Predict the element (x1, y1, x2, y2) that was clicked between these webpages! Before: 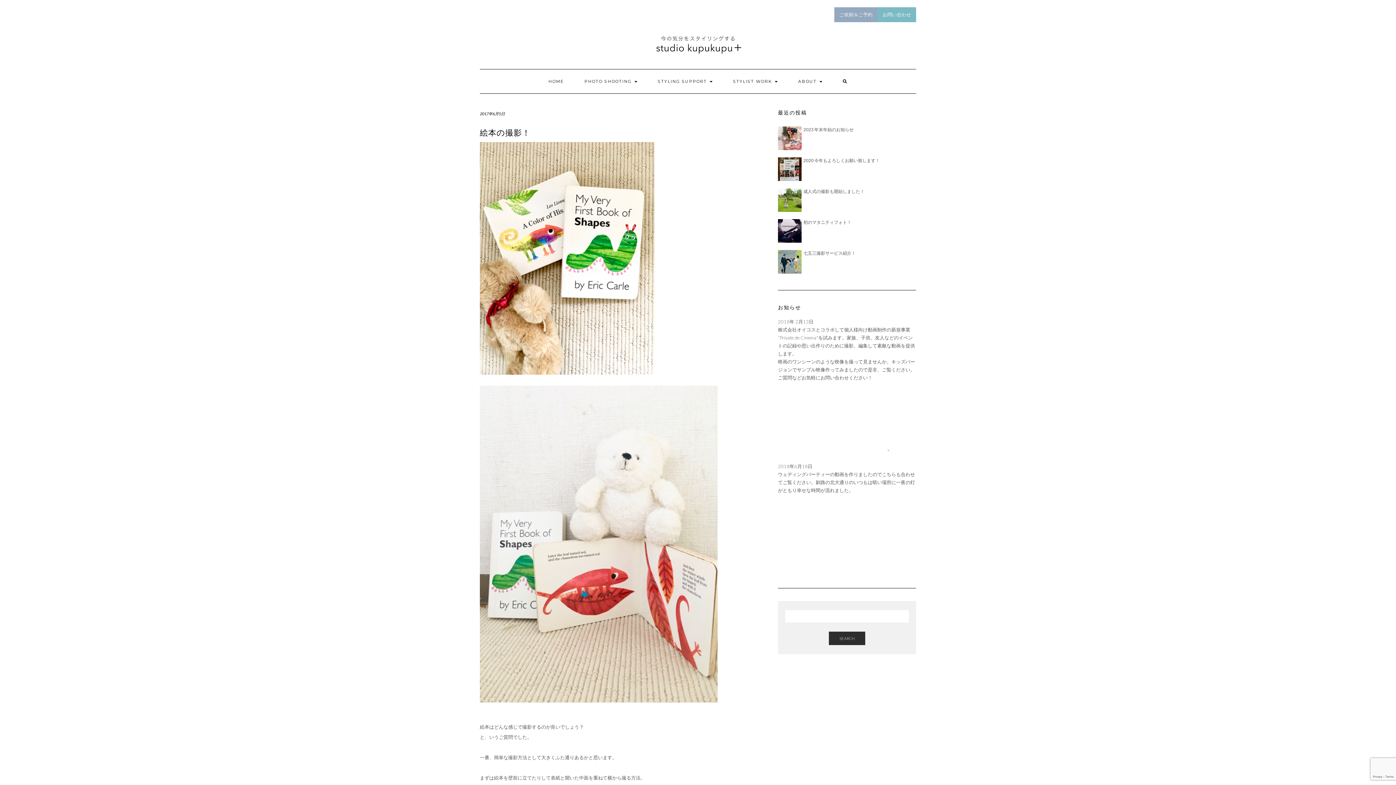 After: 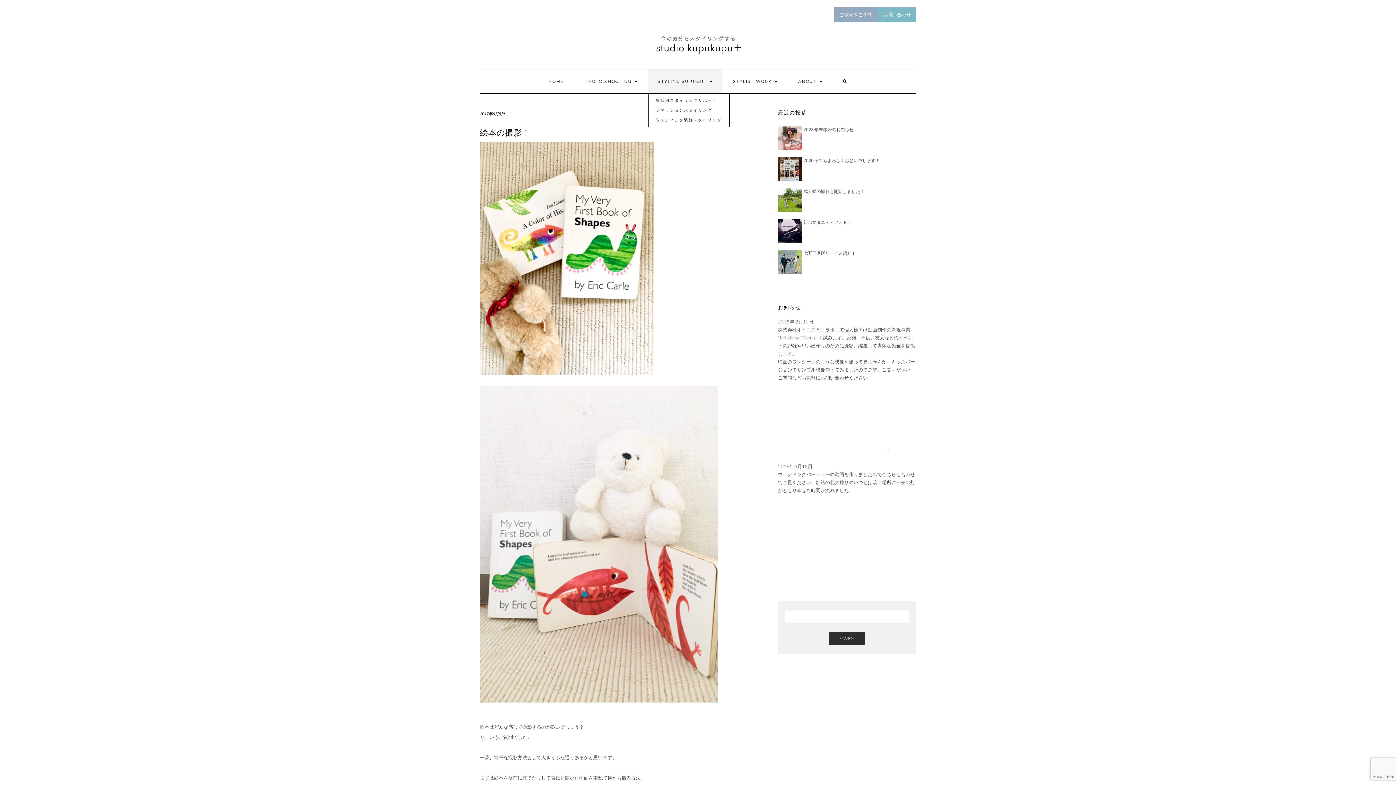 Action: bbox: (648, 69, 722, 93) label: STYLING SUPPORT 